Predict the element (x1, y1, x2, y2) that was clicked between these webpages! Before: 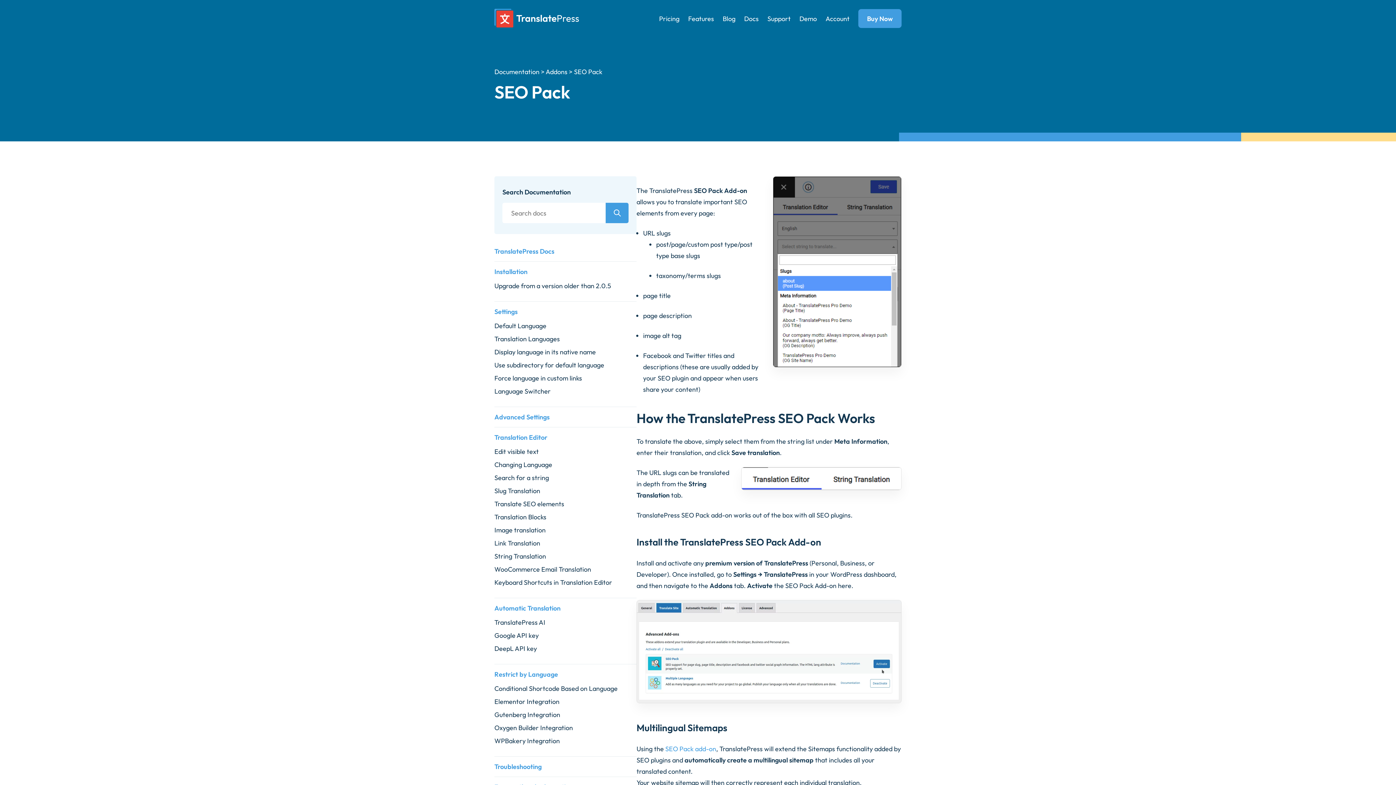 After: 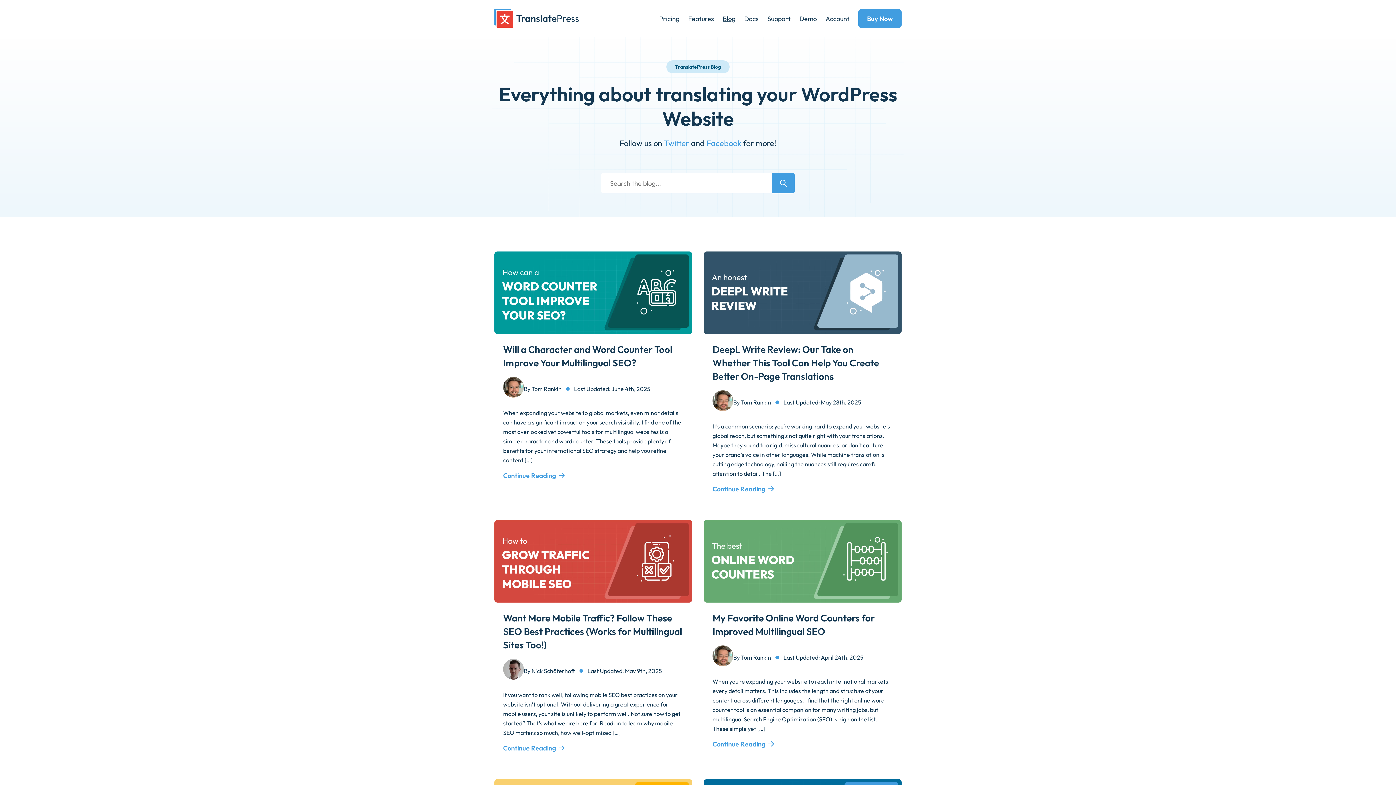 Action: bbox: (722, 14, 735, 22) label: Blog